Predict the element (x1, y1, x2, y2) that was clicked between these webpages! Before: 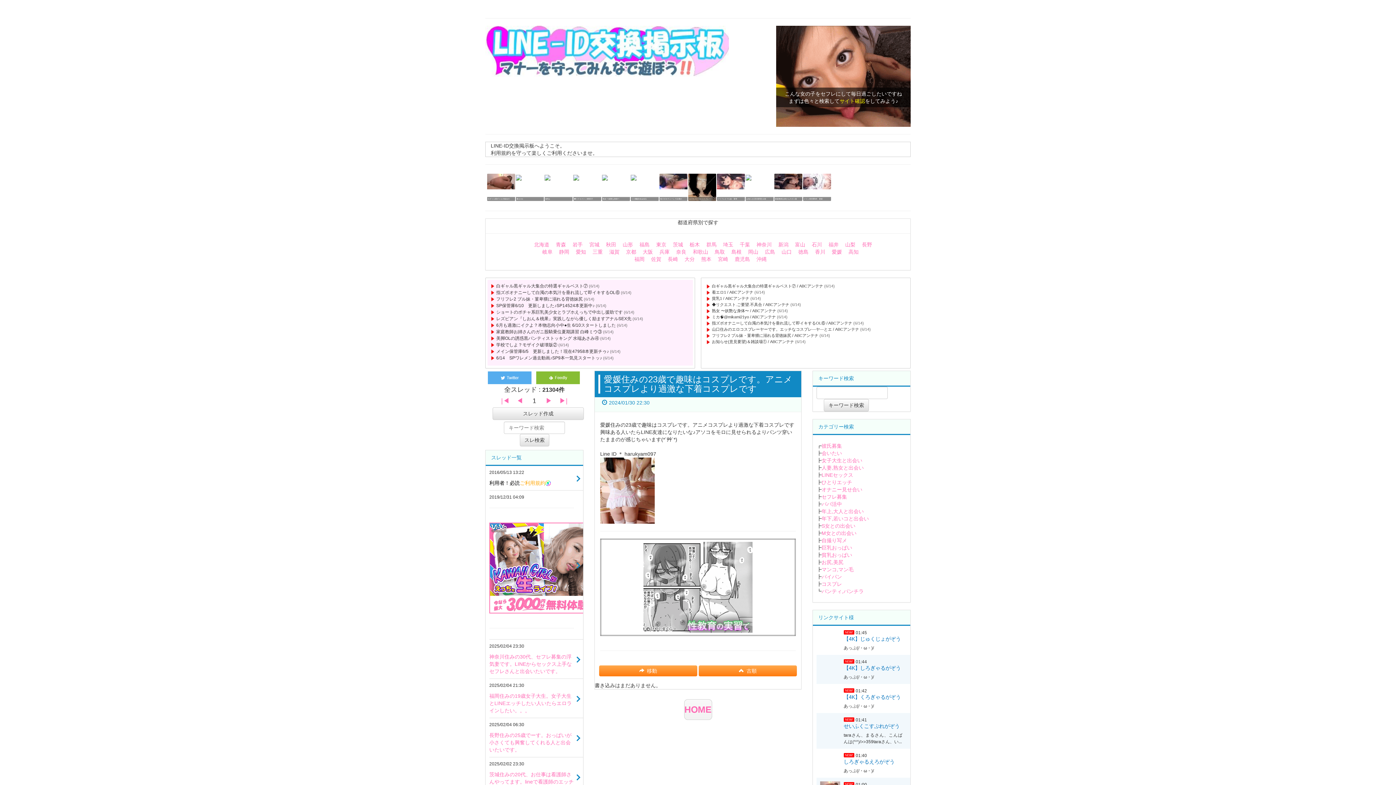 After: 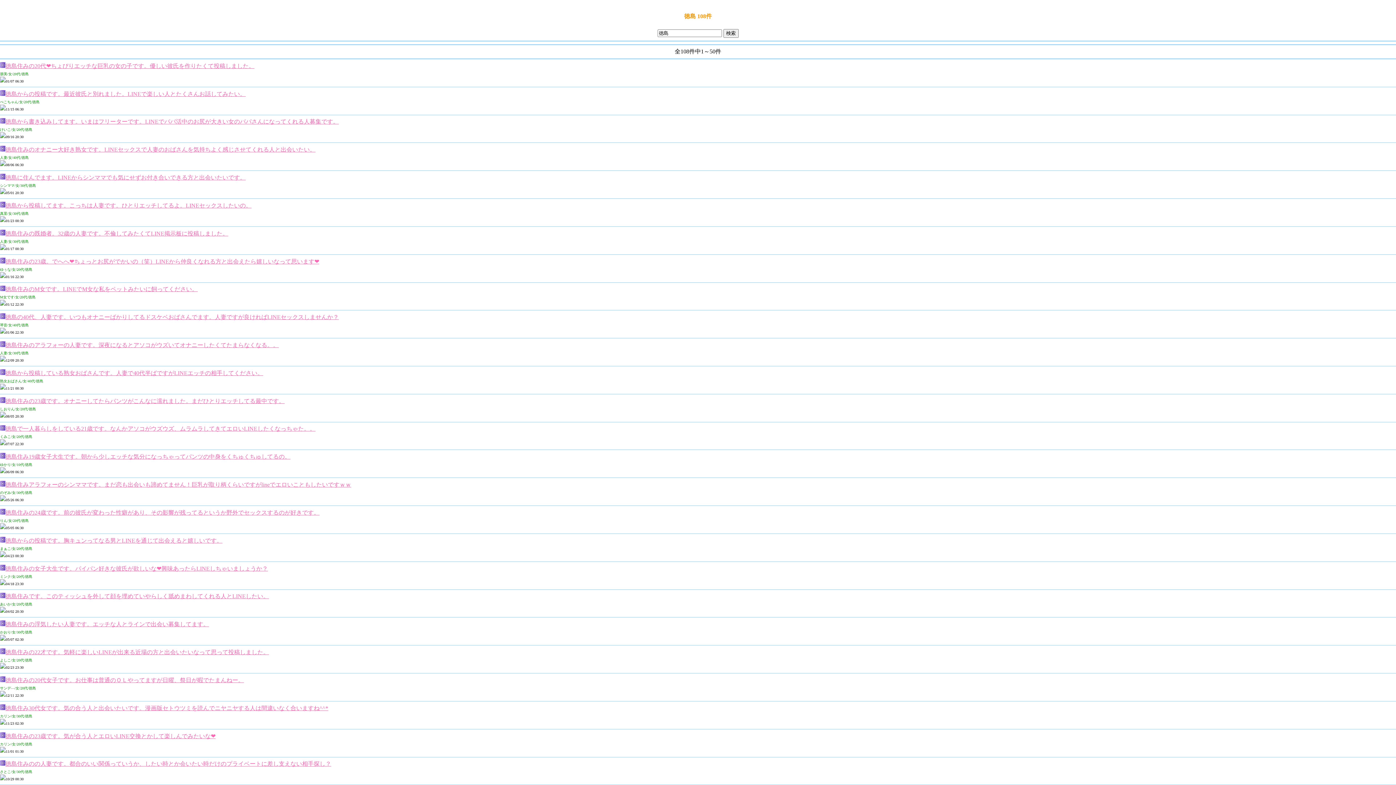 Action: label: 徳島 bbox: (798, 248, 808, 254)